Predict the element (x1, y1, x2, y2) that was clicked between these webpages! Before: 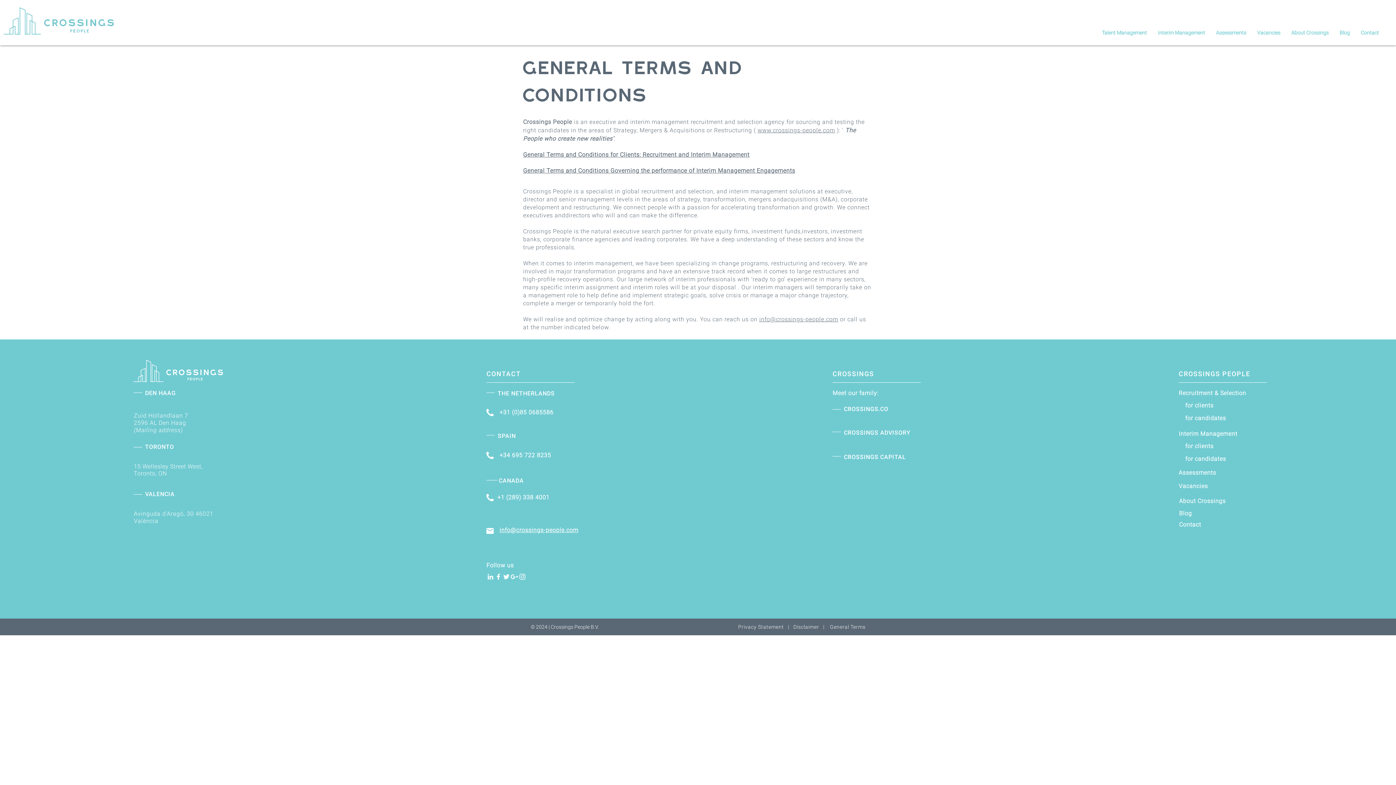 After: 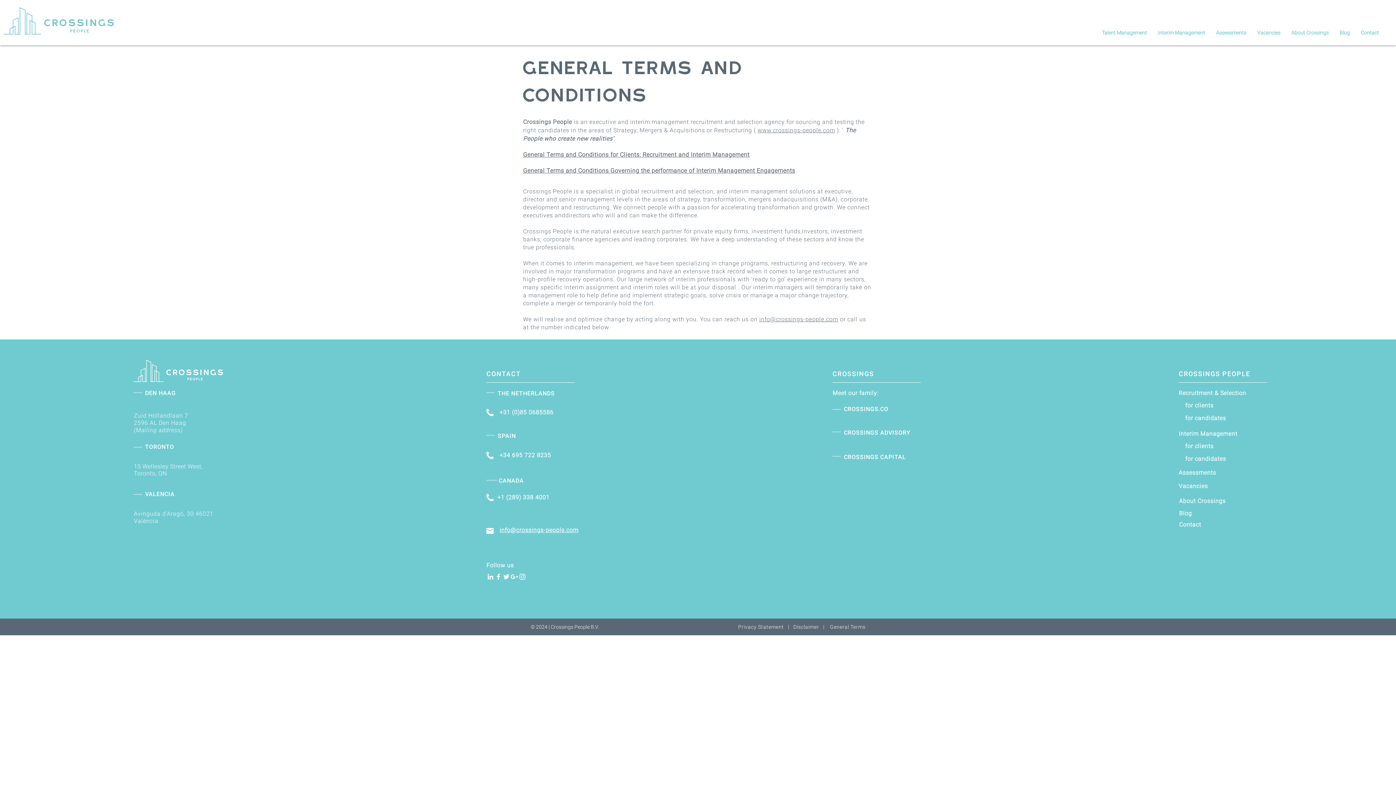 Action: label: +1 (289) 338 4001 bbox: (497, 494, 549, 500)